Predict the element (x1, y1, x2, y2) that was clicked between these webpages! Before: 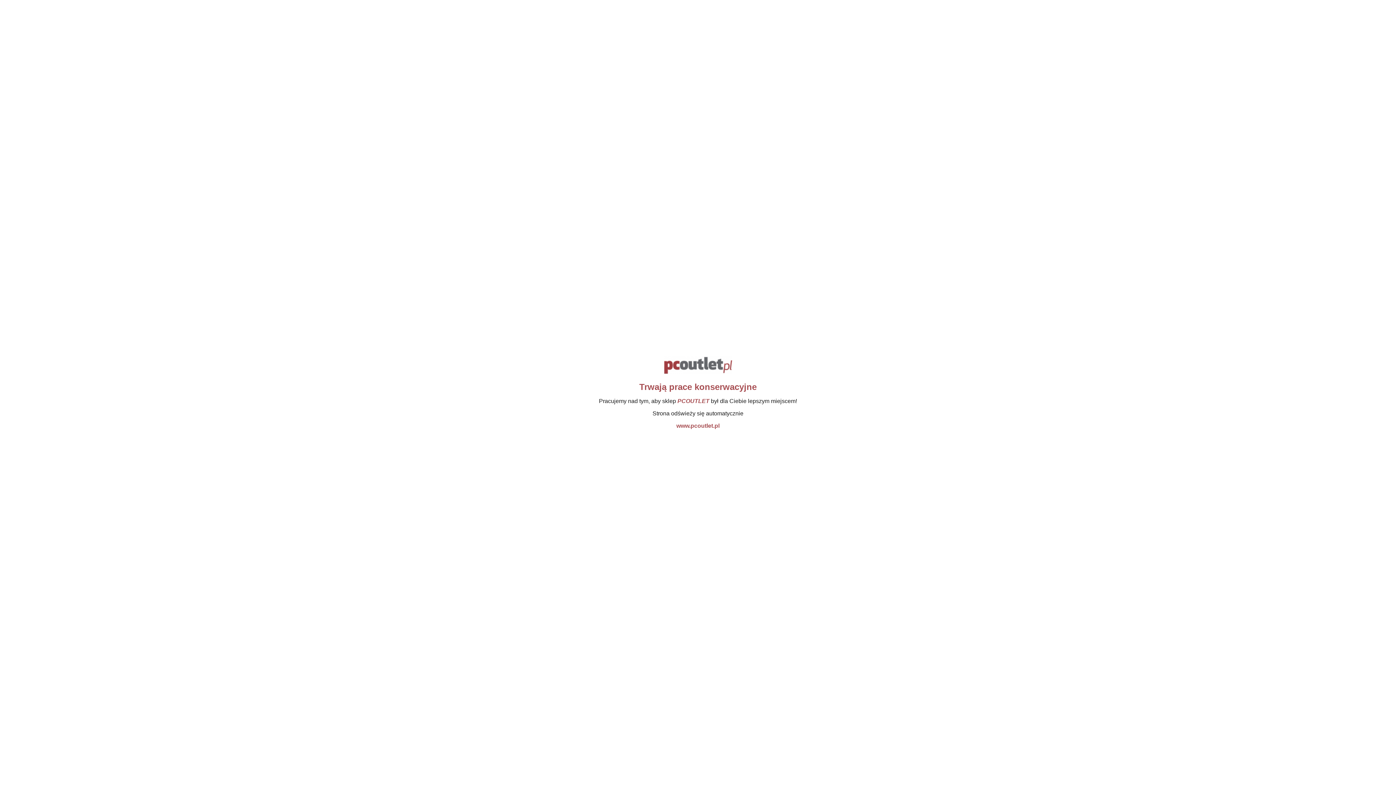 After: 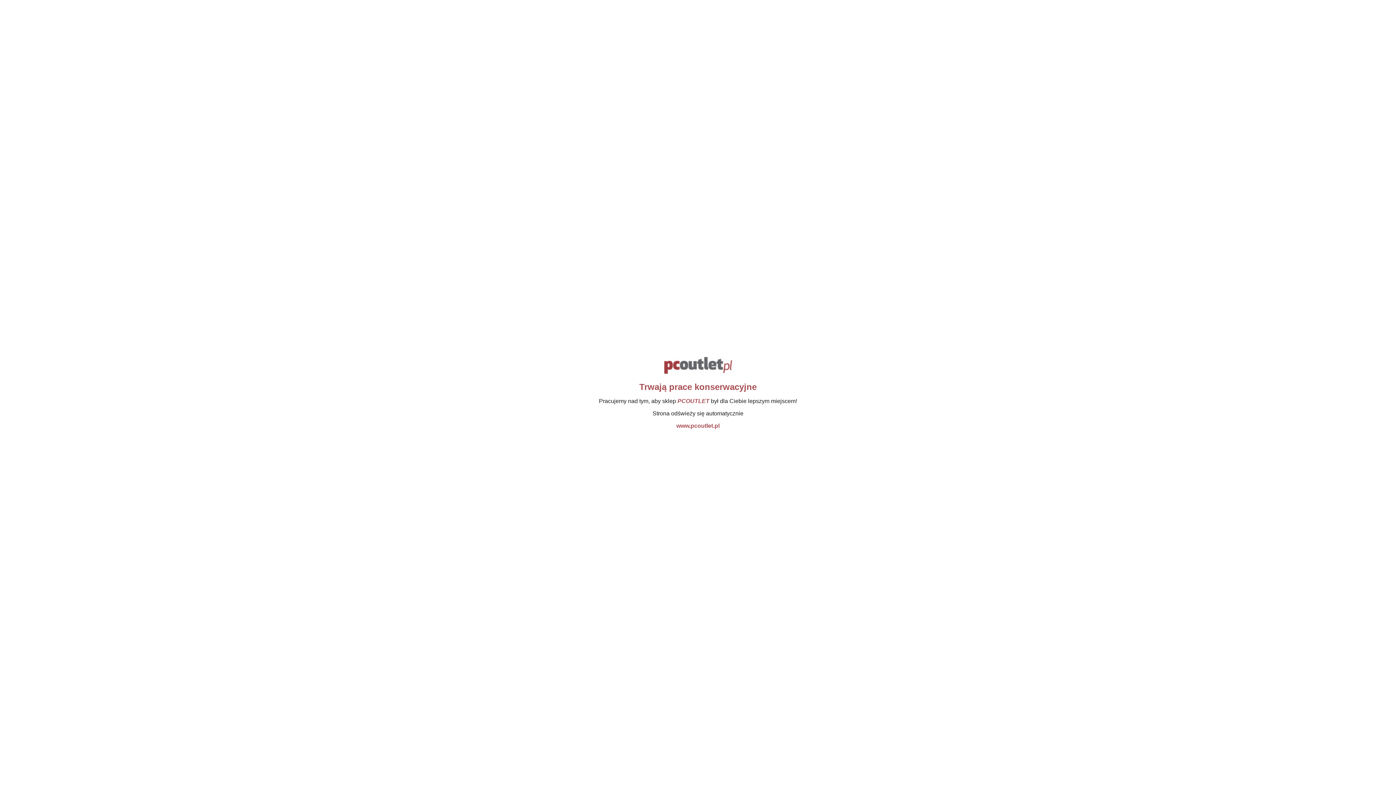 Action: bbox: (664, 369, 732, 375)